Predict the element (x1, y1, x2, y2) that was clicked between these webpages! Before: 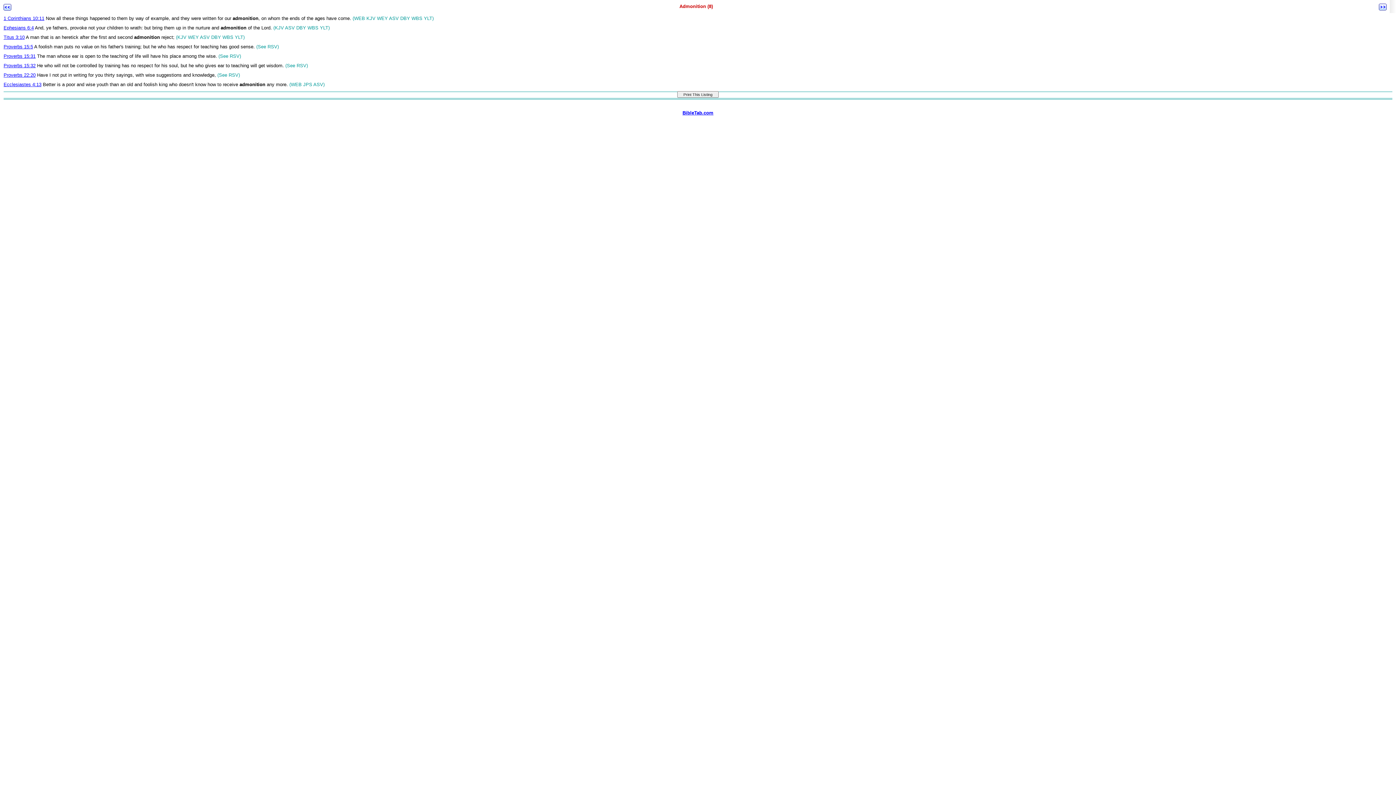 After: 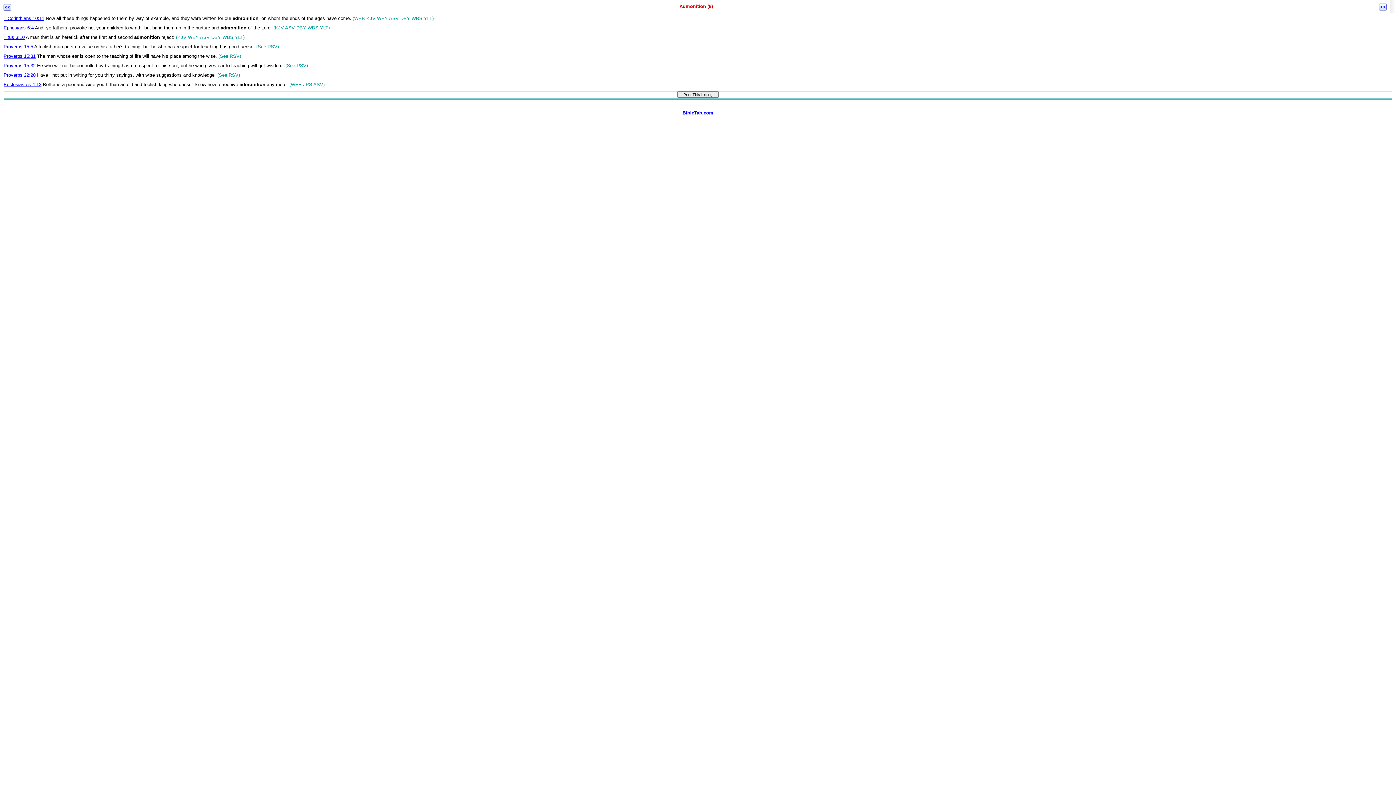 Action: bbox: (679, 3, 713, 9) label: Admonition (8)